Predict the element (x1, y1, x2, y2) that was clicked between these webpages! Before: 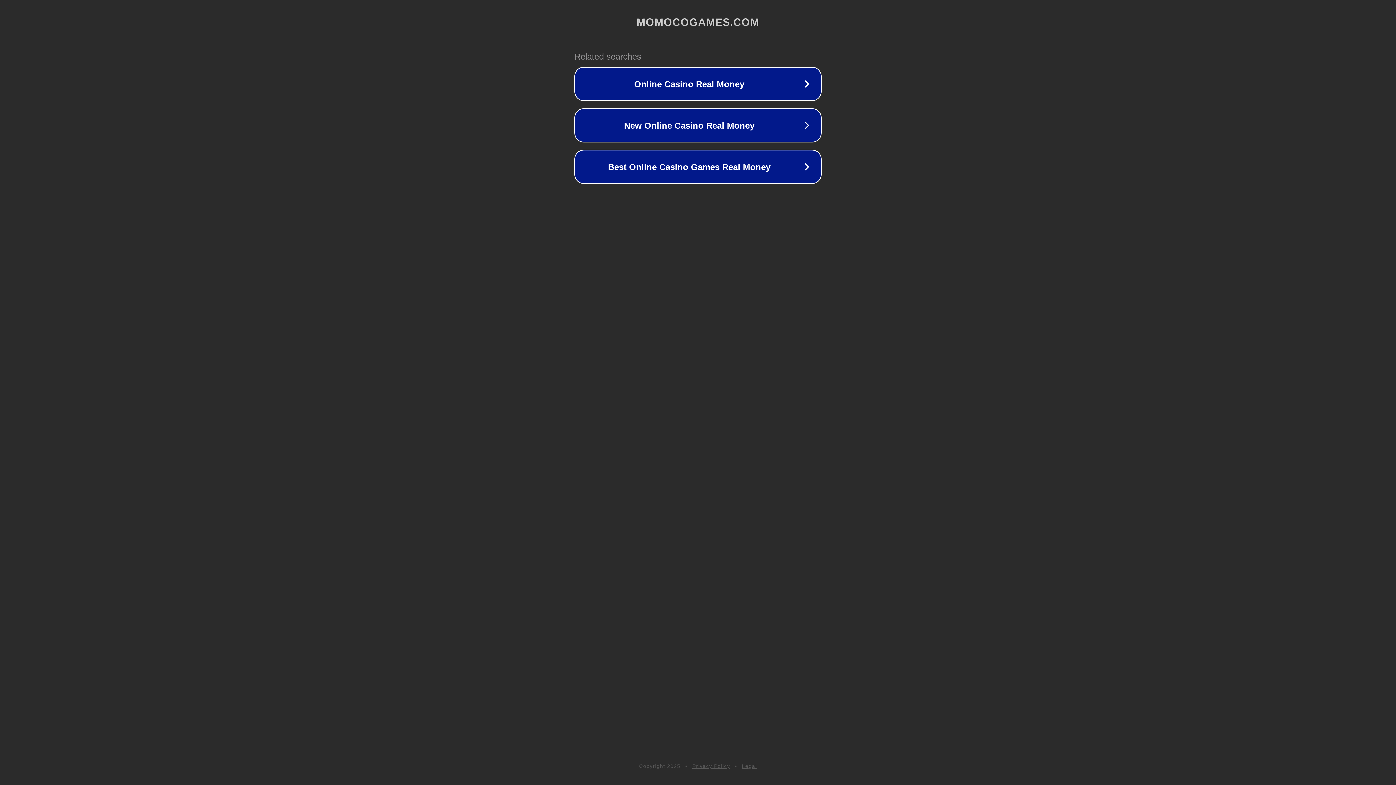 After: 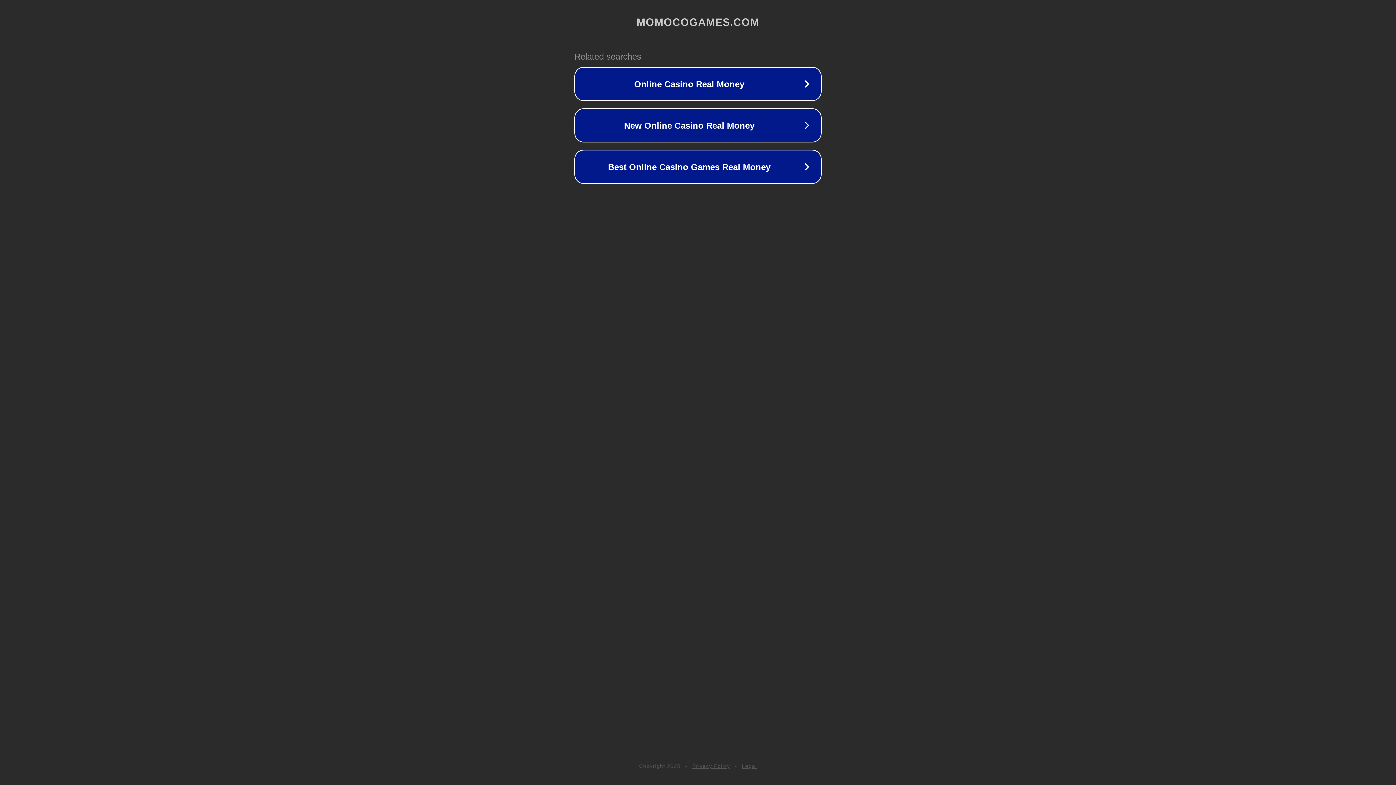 Action: label: Privacy Policy bbox: (692, 763, 730, 769)